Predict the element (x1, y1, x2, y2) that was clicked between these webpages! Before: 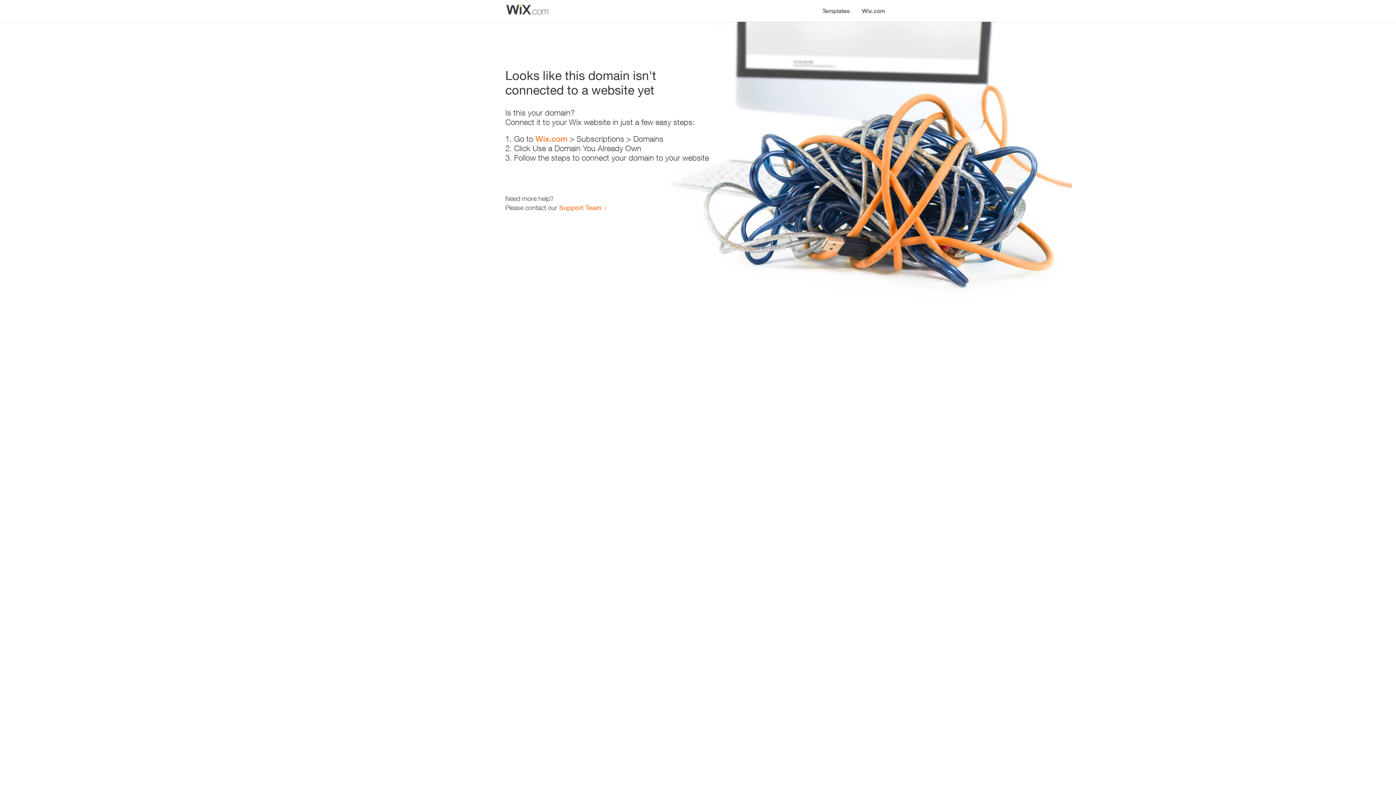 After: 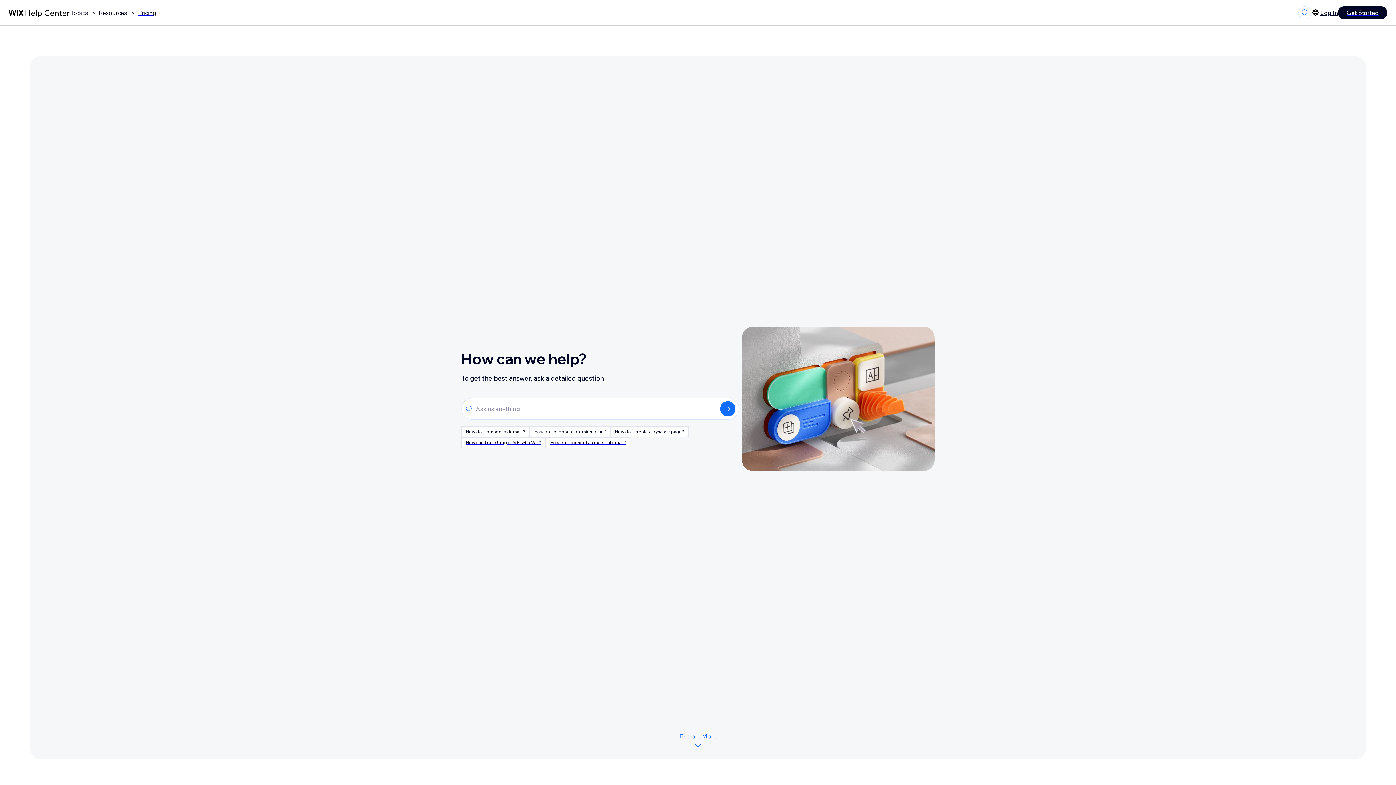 Action: bbox: (559, 203, 601, 211) label: Support Team